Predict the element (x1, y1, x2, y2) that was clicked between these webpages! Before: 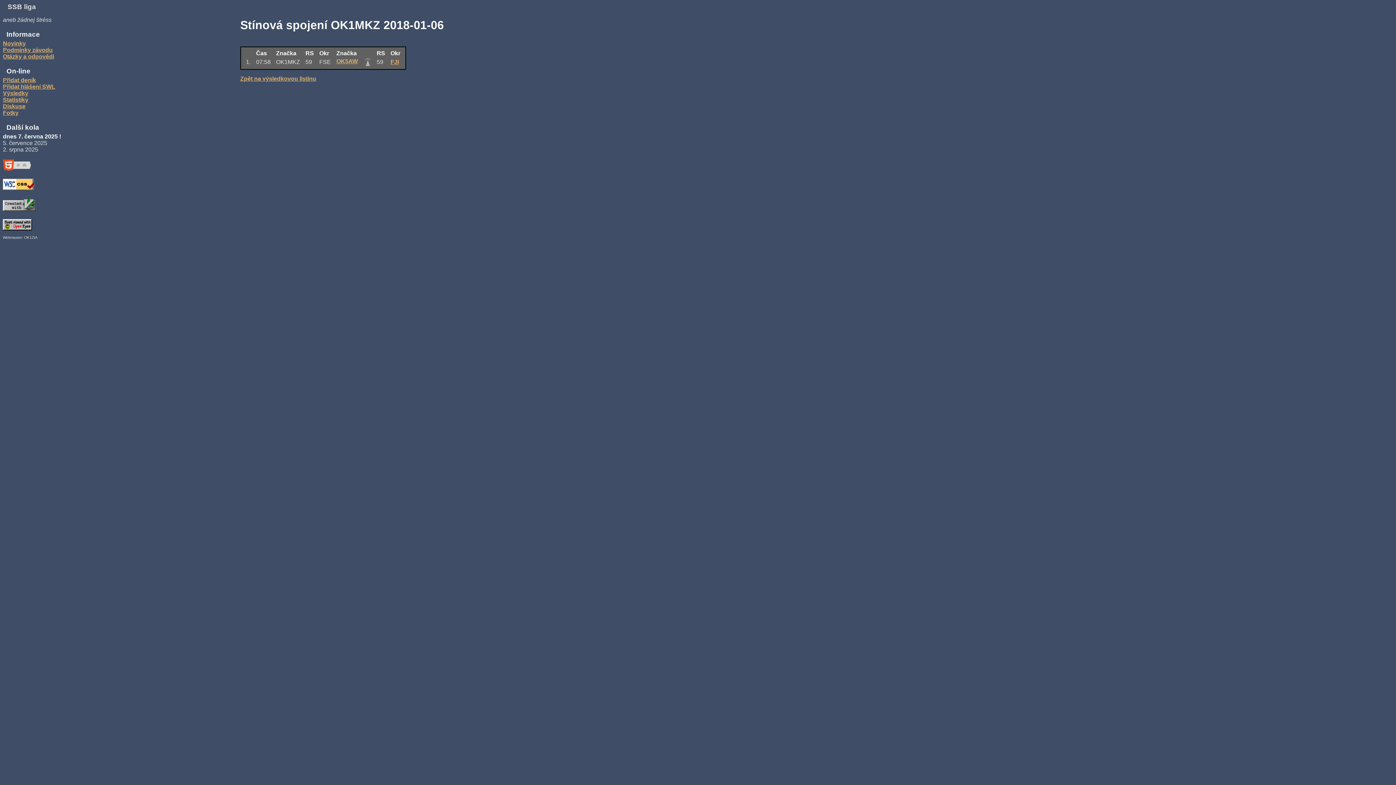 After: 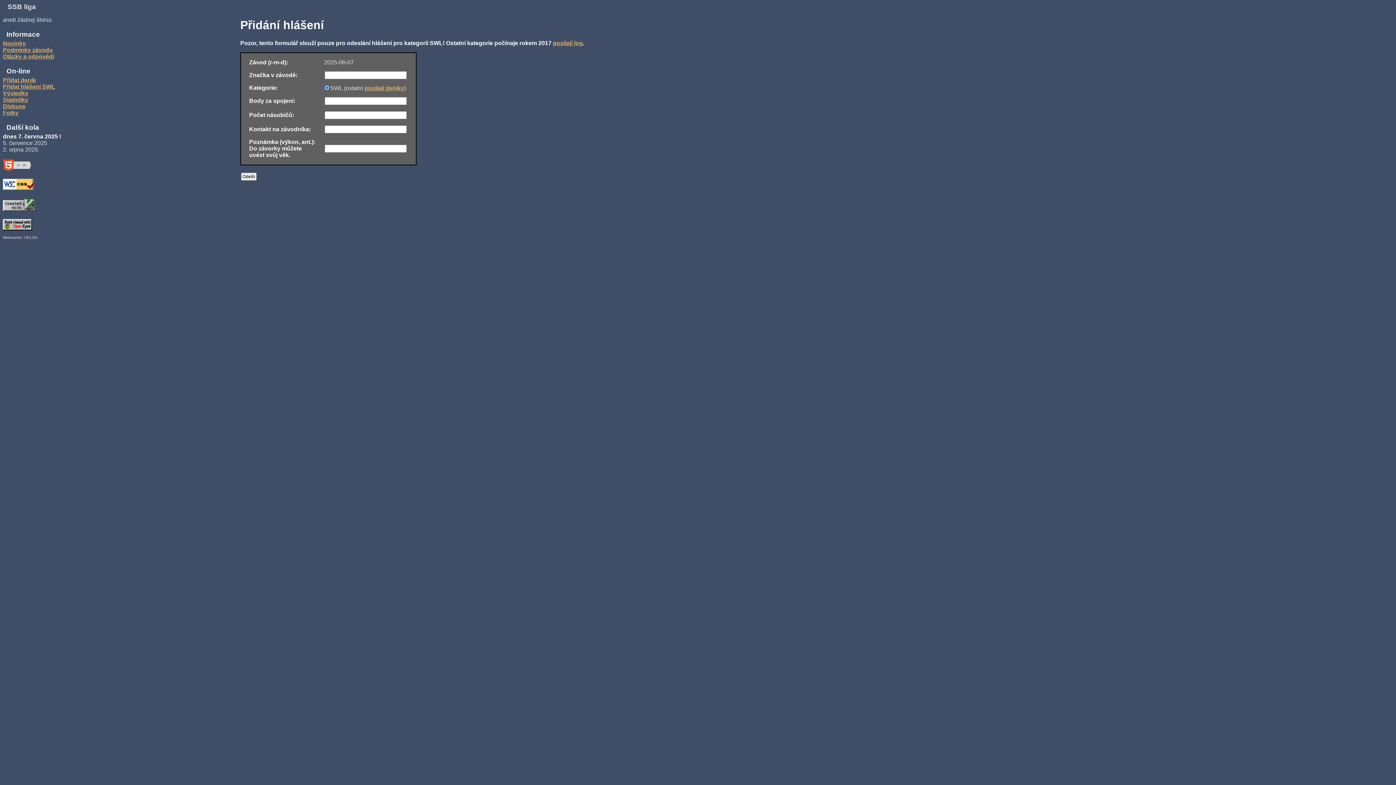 Action: bbox: (2, 83, 55, 89) label: Přidat hlášení SWL